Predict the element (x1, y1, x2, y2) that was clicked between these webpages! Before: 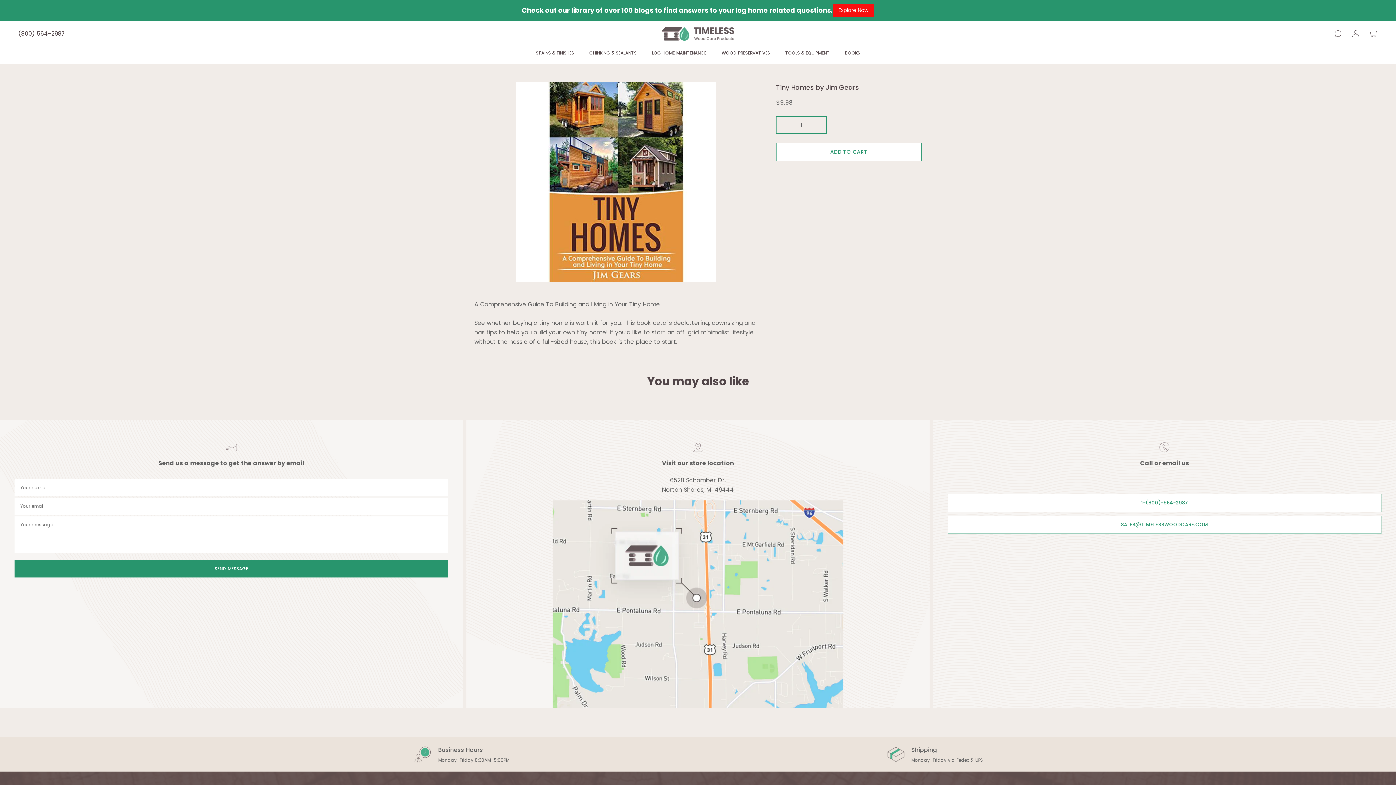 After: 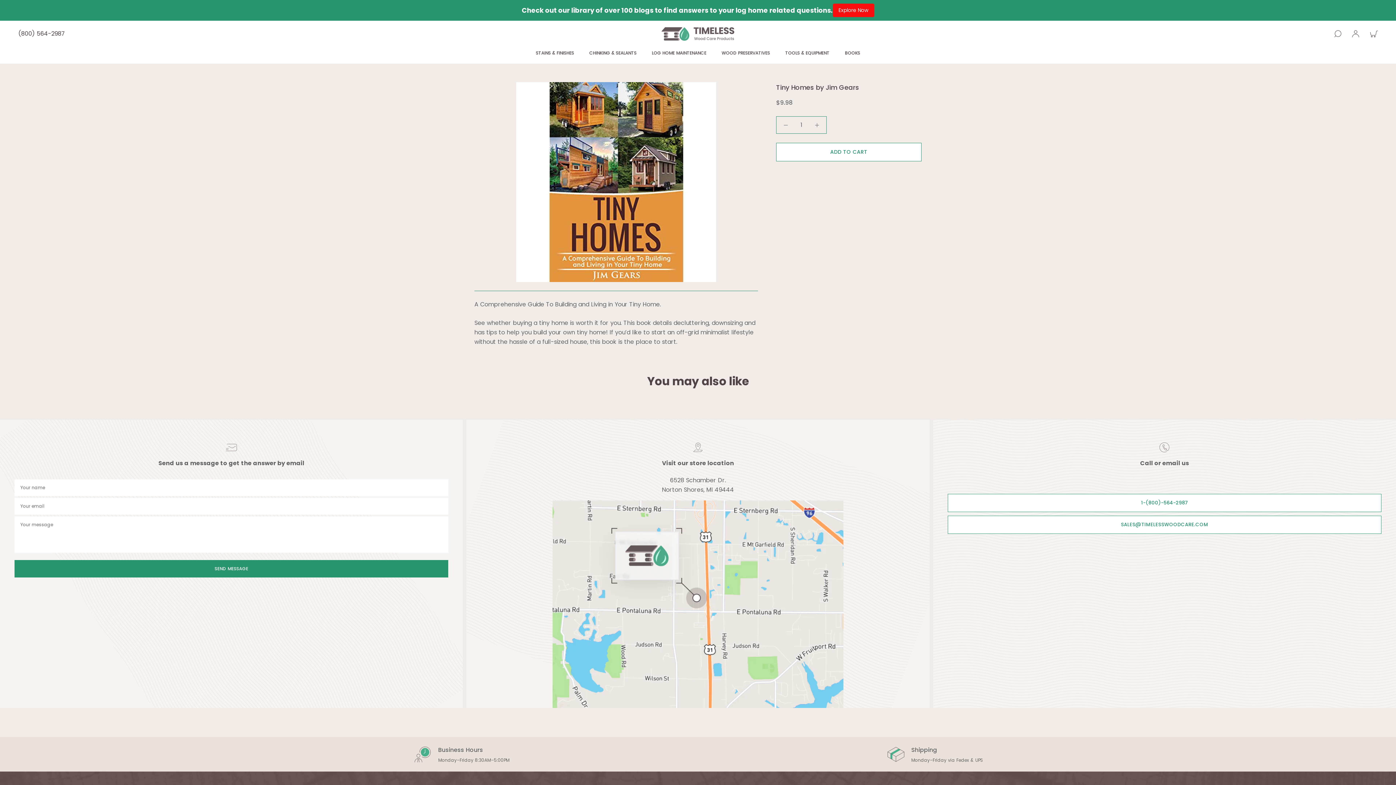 Action: bbox: (776, 142, 921, 161) label: ADD TO CART